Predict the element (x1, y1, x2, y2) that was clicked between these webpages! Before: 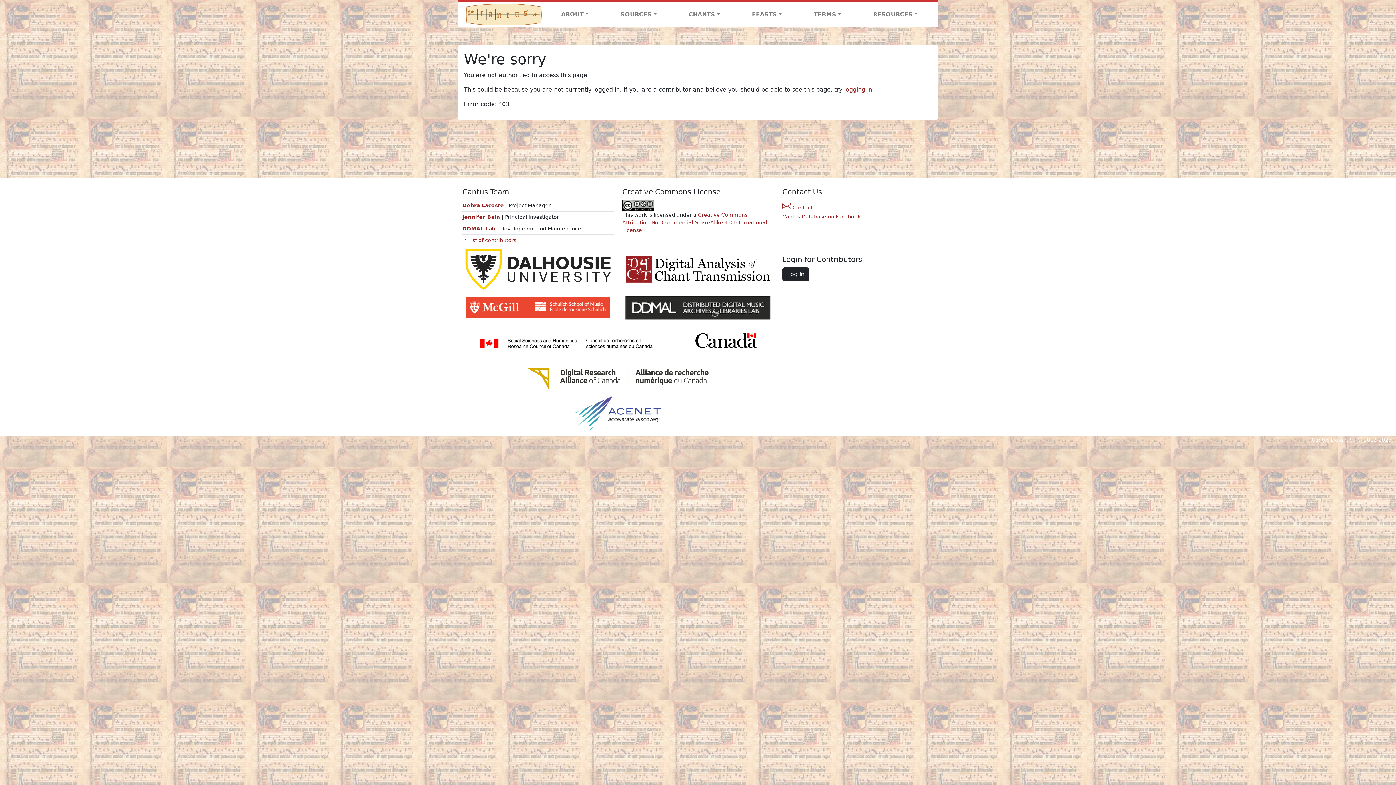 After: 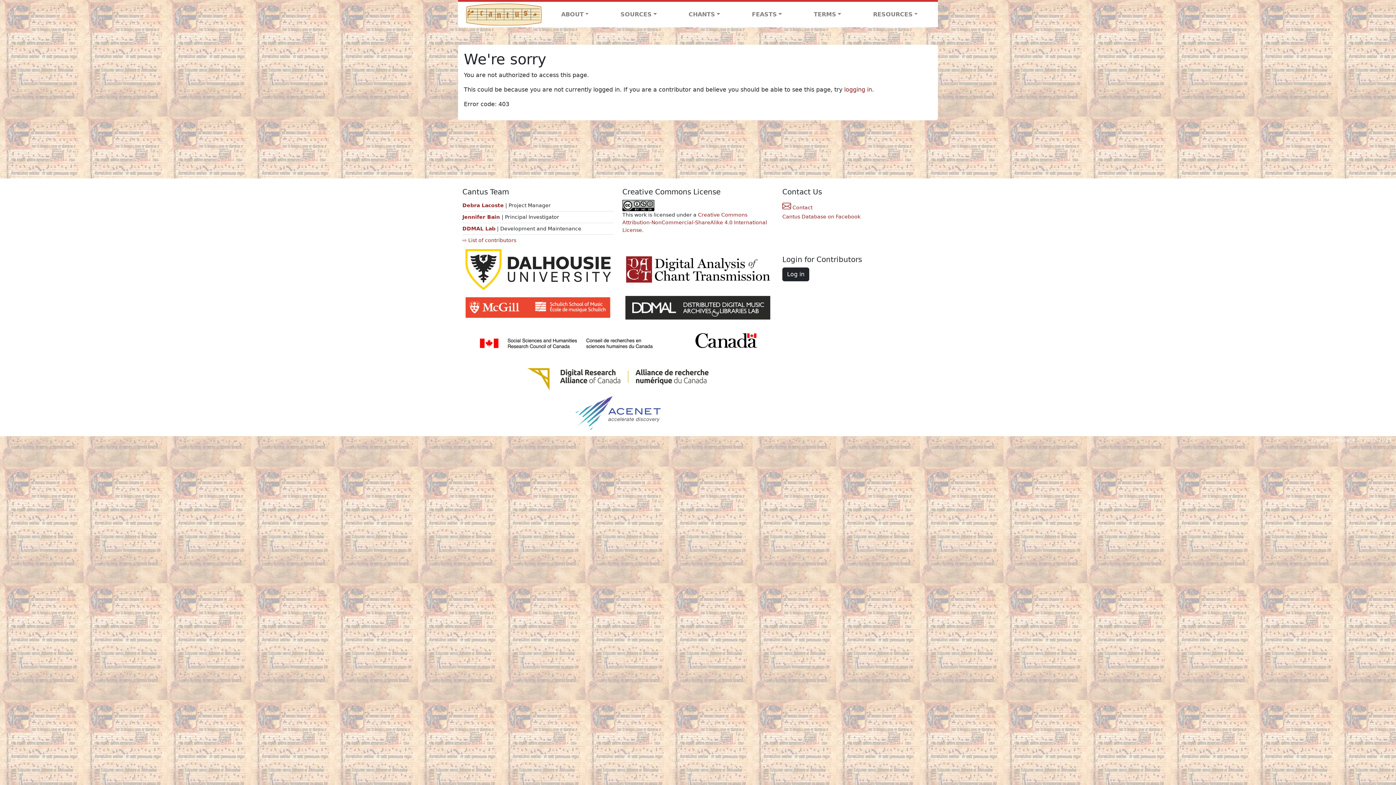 Action: bbox: (622, 252, 773, 286)